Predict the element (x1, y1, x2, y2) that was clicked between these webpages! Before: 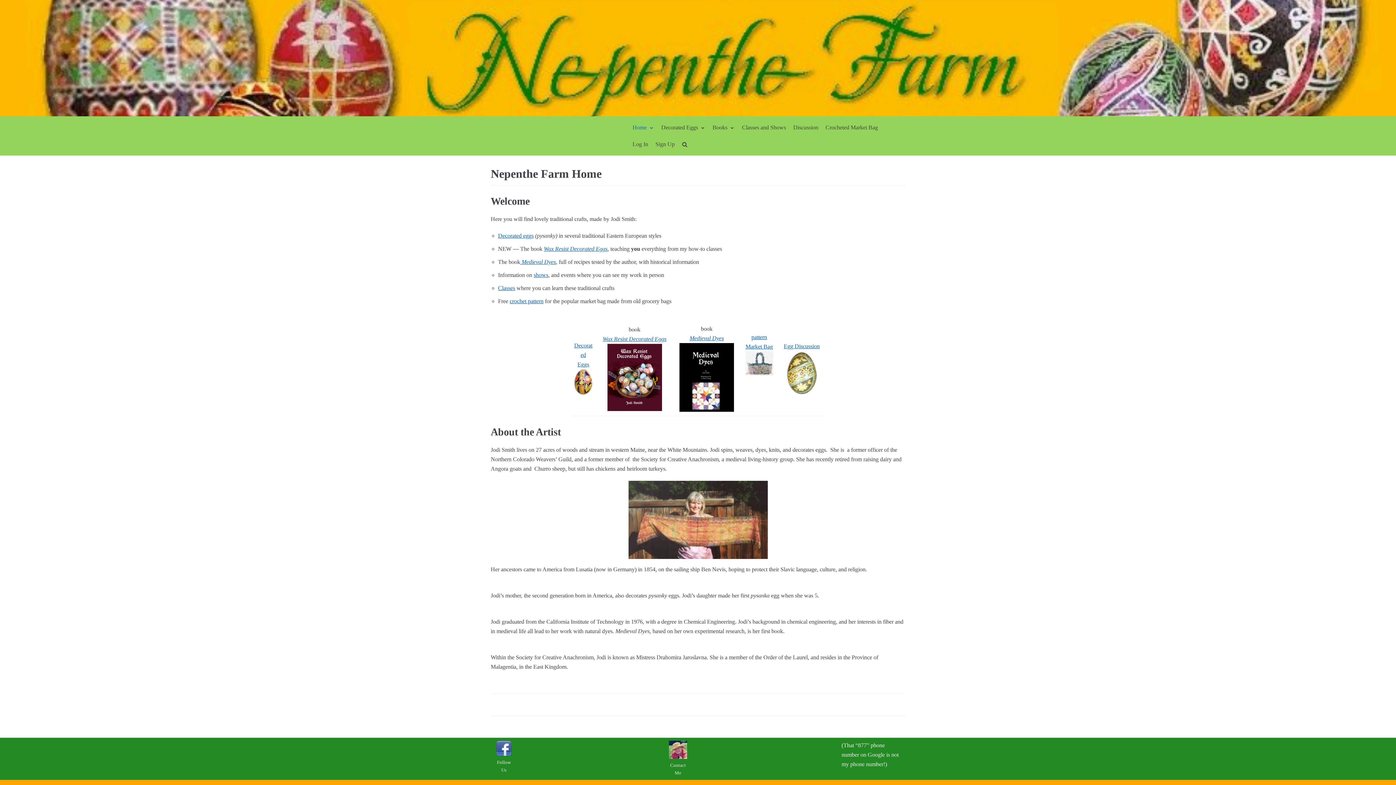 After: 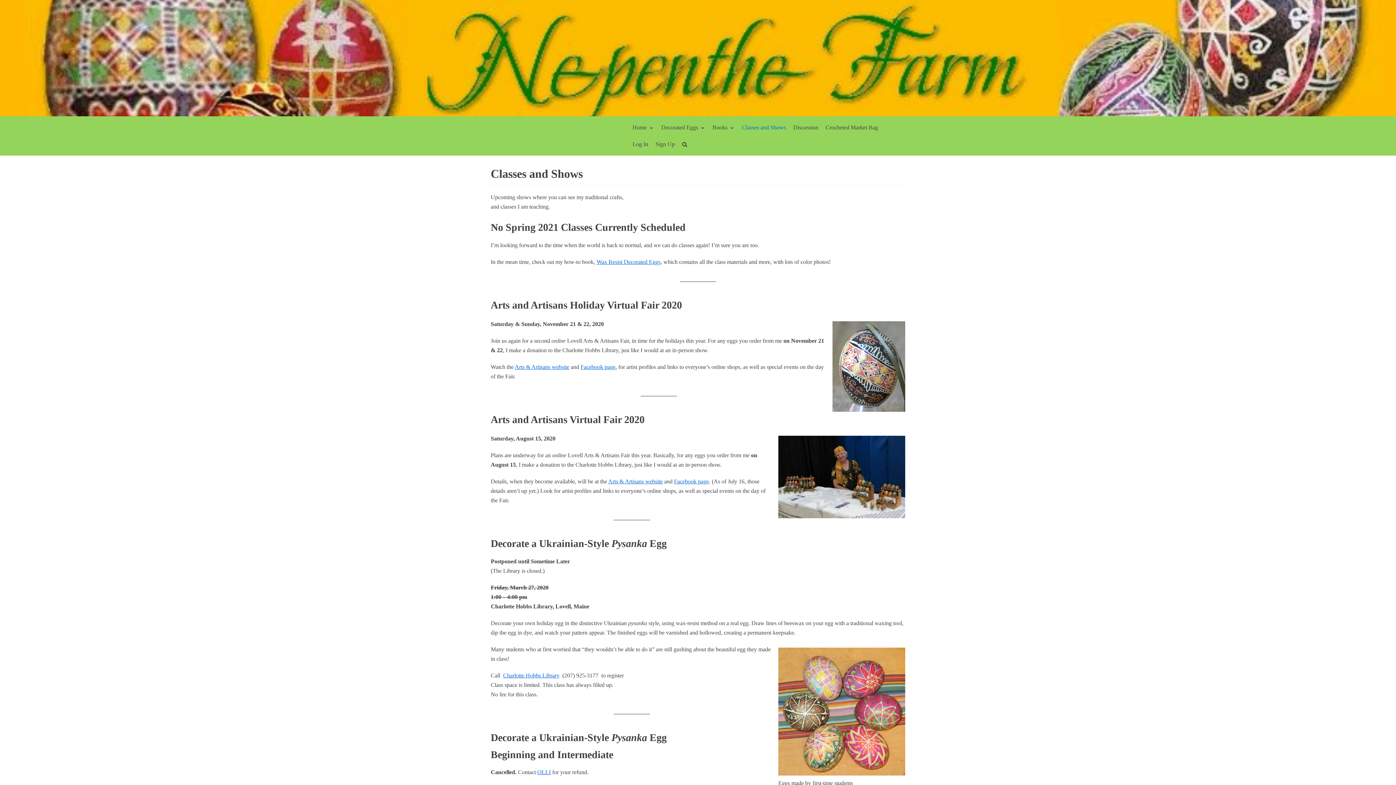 Action: label: Classes and Shows bbox: (742, 122, 786, 132)